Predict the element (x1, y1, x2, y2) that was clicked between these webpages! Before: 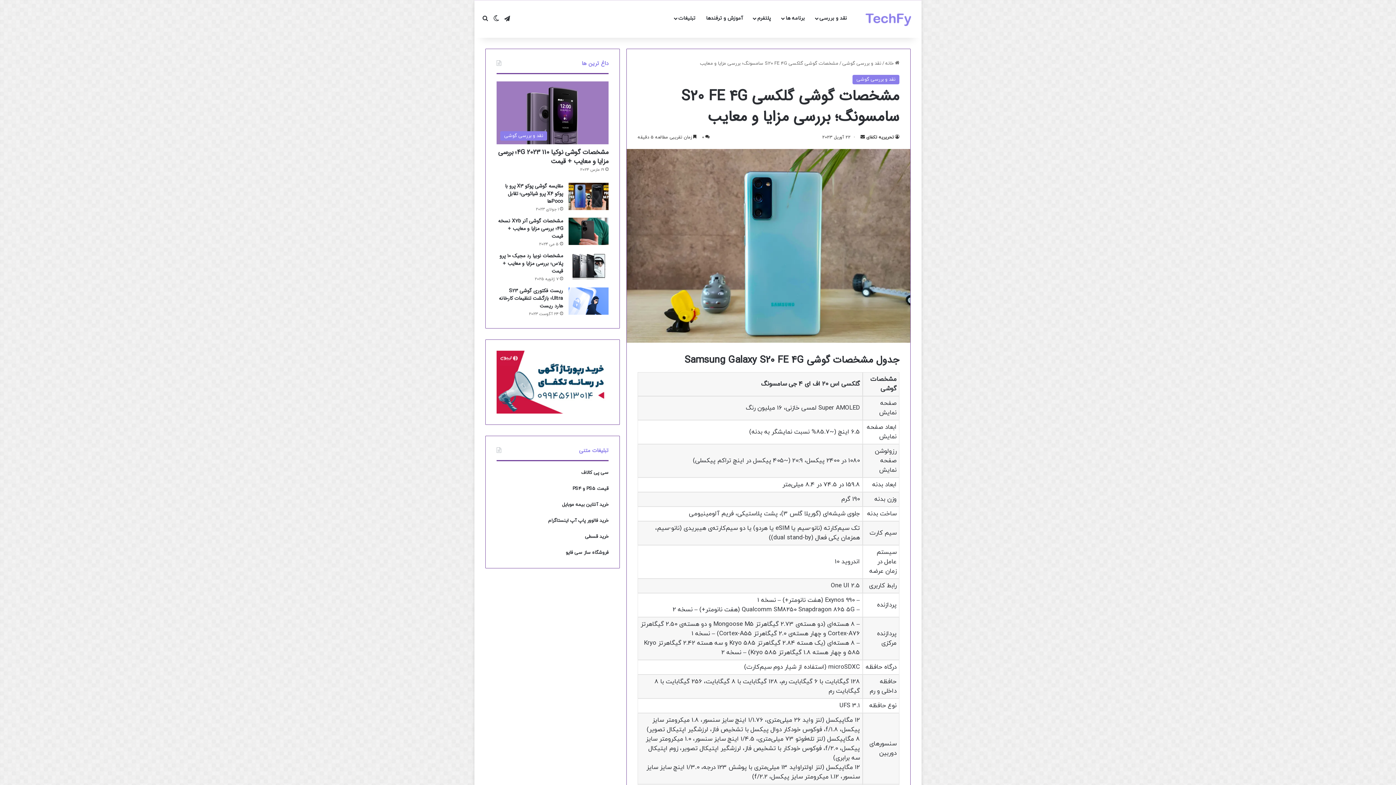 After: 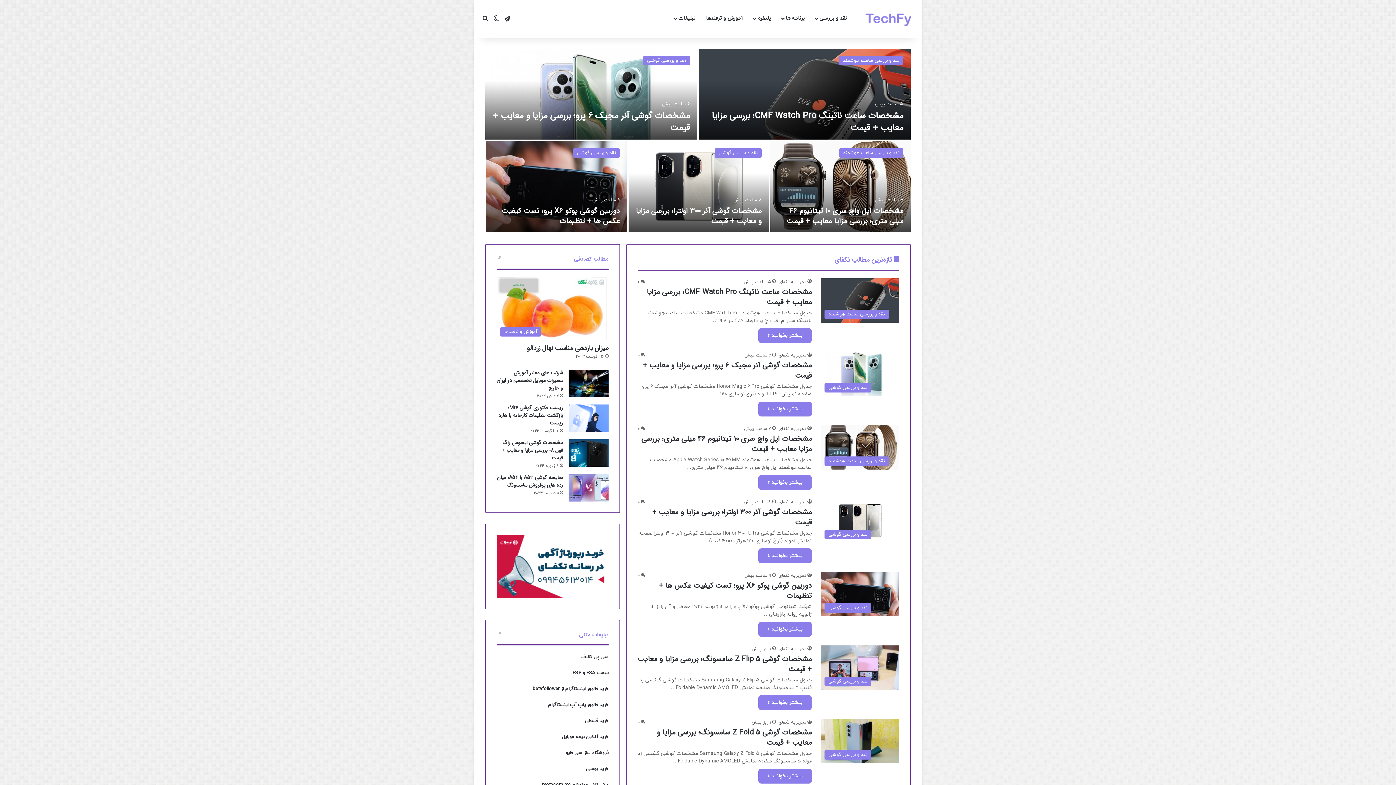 Action: bbox: (861, 8, 916, 29)